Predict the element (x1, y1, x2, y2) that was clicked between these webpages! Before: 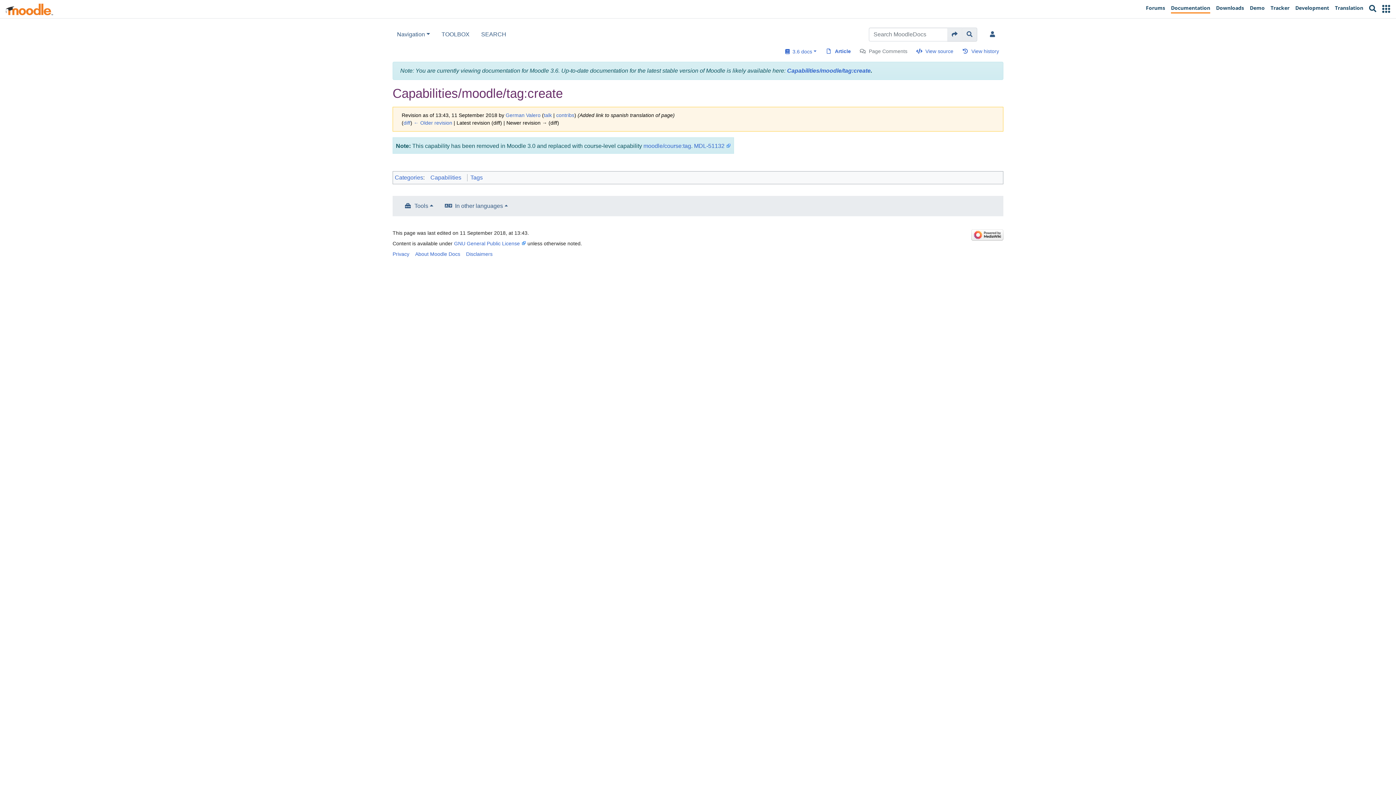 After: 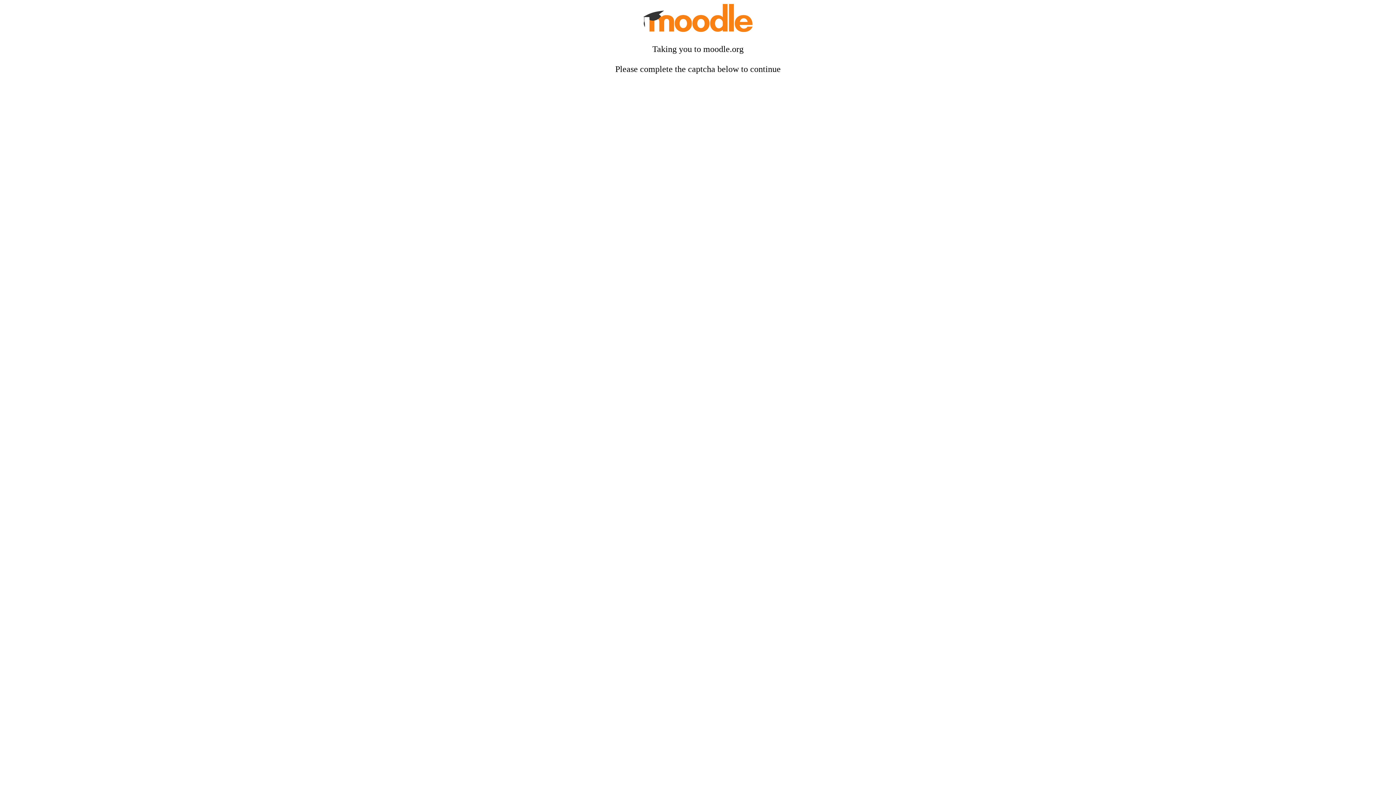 Action: label: Search bbox: (1366, 2, 1379, 15)